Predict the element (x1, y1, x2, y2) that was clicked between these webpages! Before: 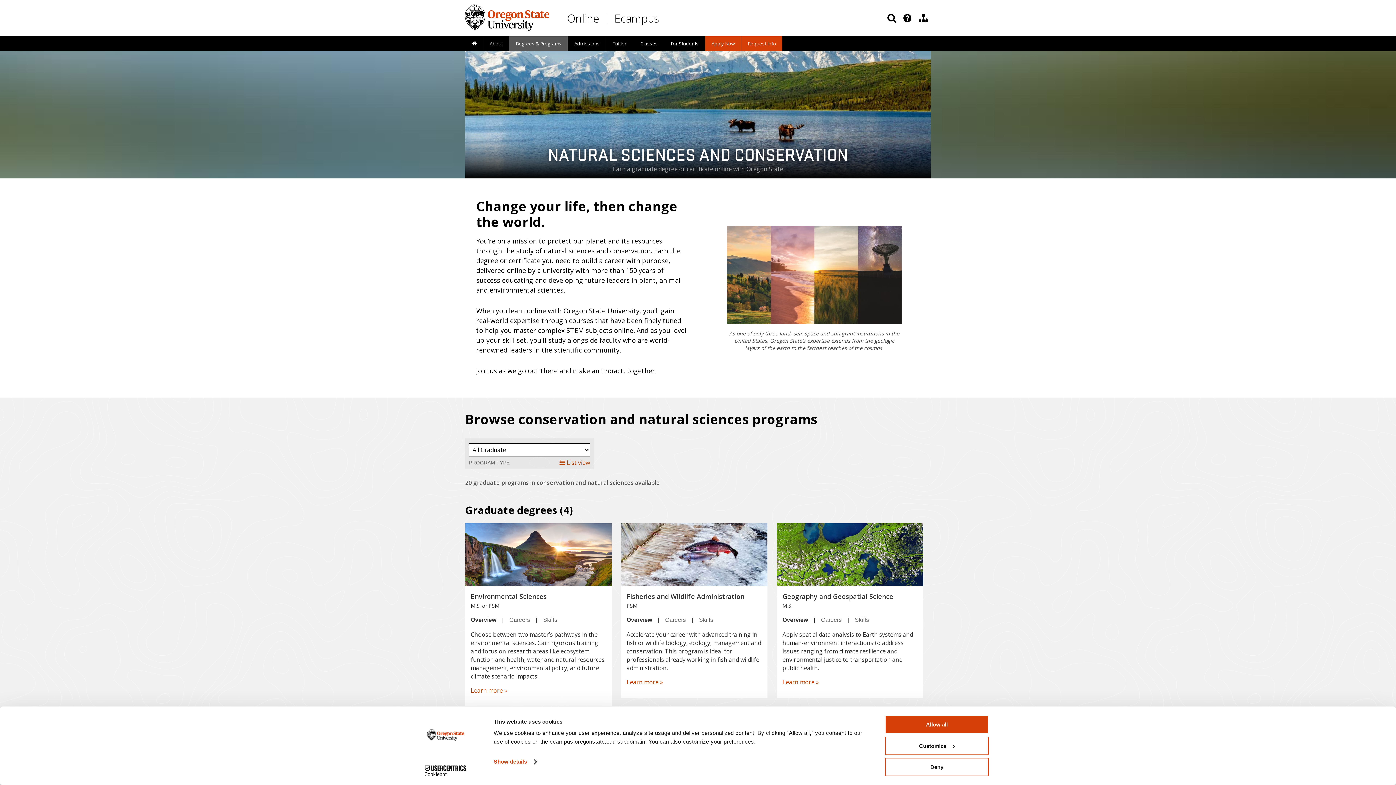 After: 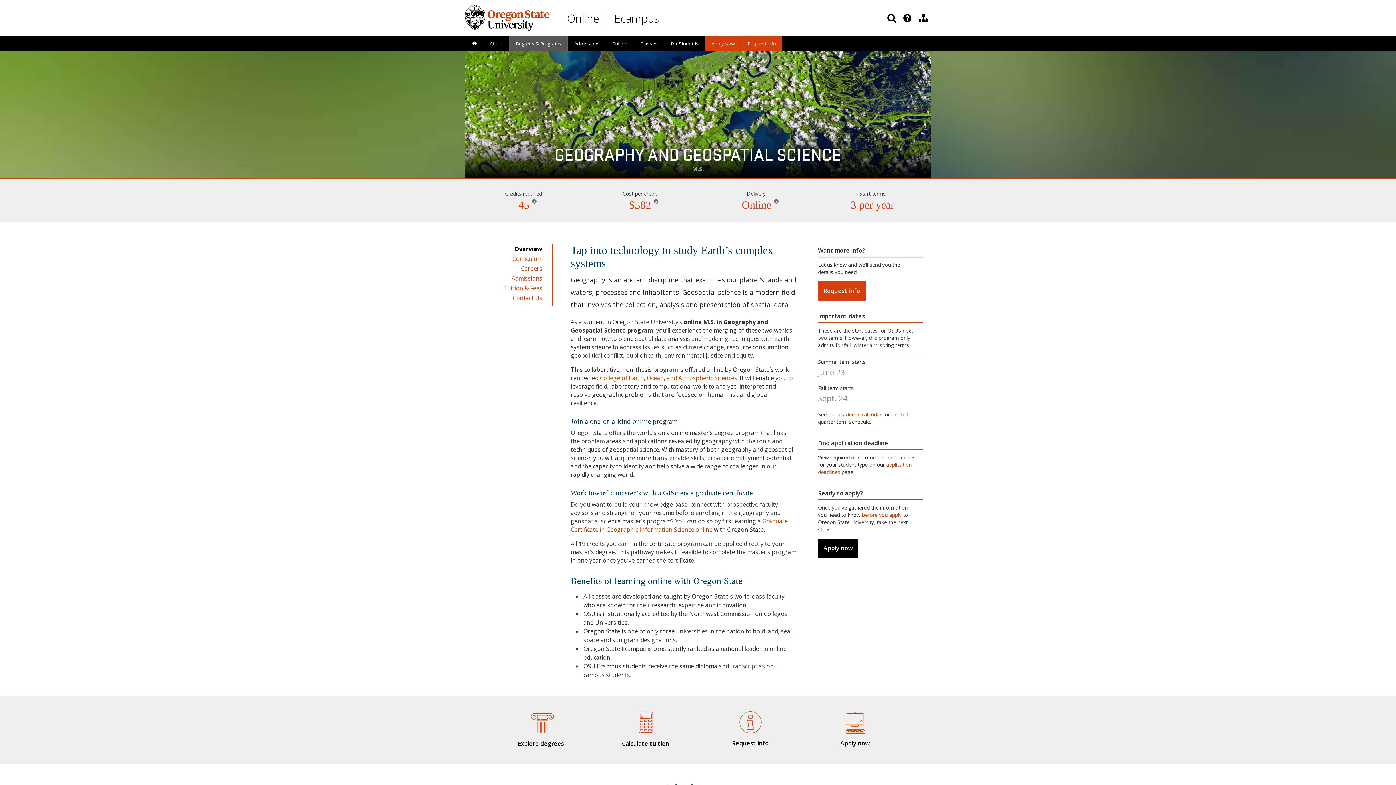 Action: bbox: (782, 678, 819, 686) label: Learn more »